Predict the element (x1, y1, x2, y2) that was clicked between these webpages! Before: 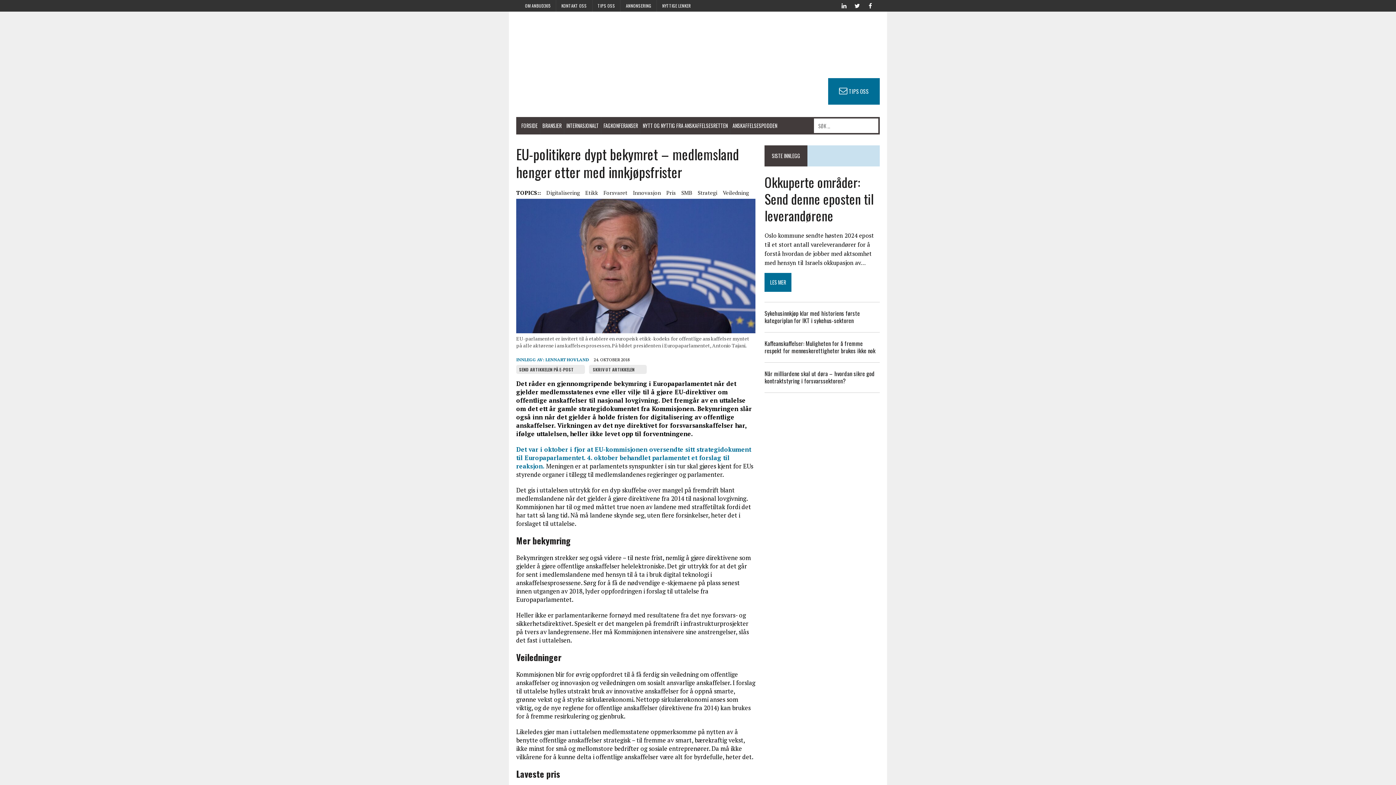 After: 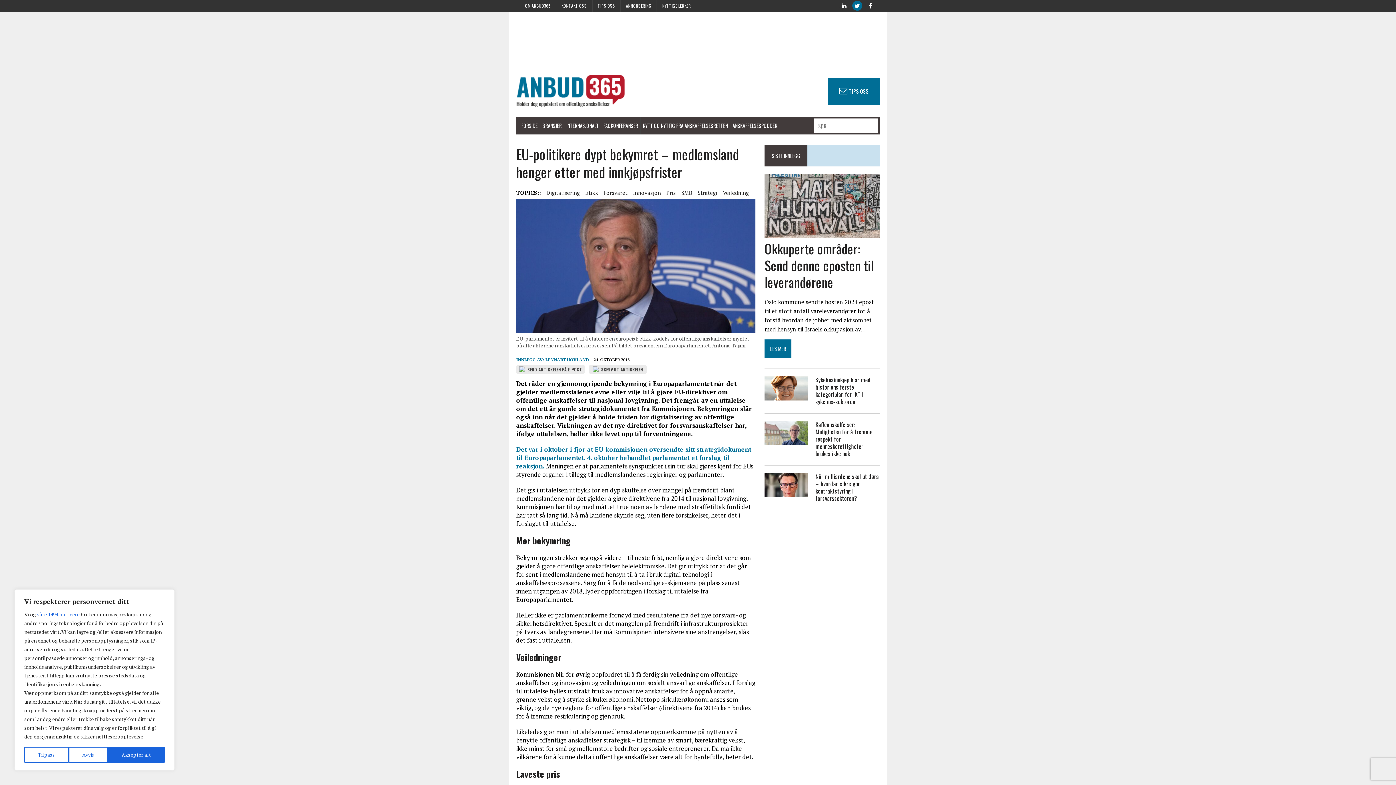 Action: label: Twitter bbox: (851, 0, 863, 9)